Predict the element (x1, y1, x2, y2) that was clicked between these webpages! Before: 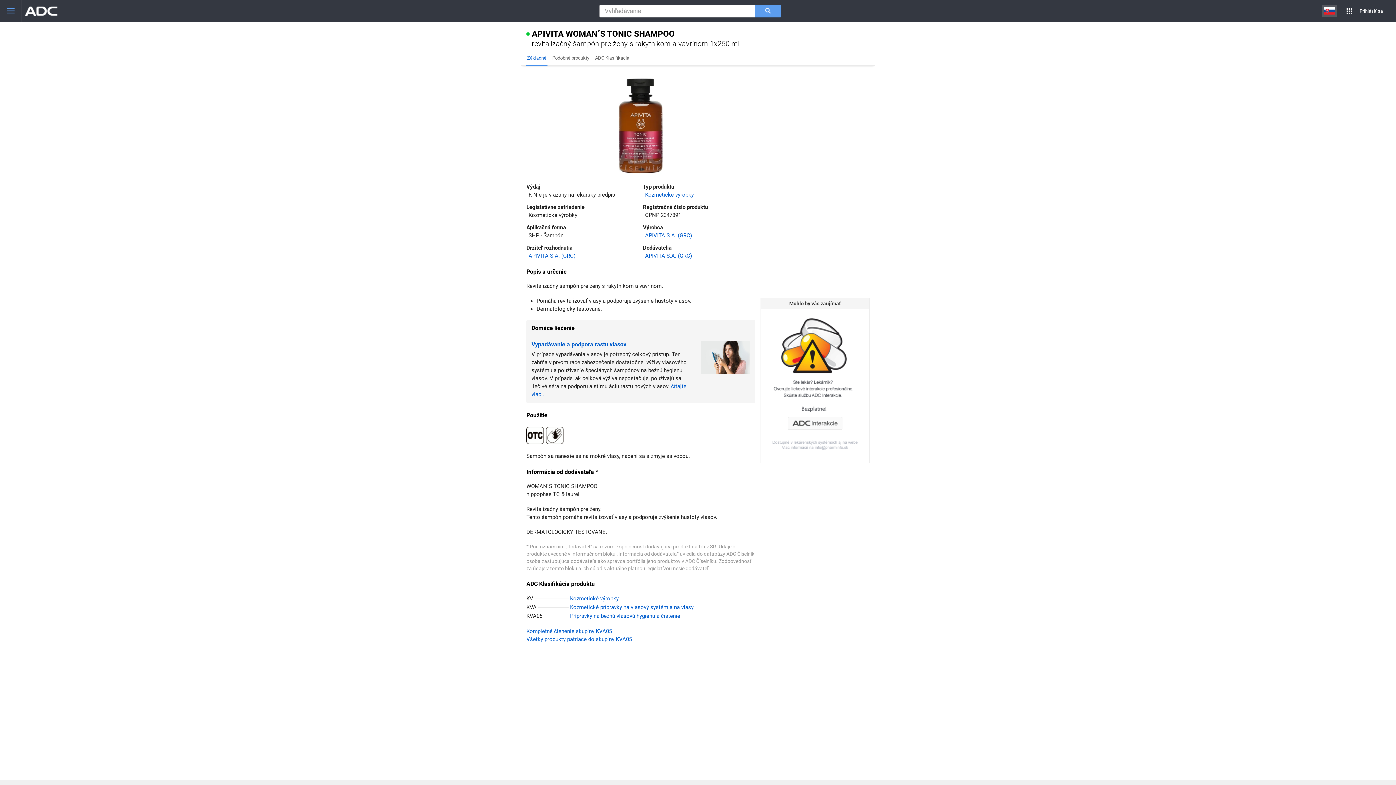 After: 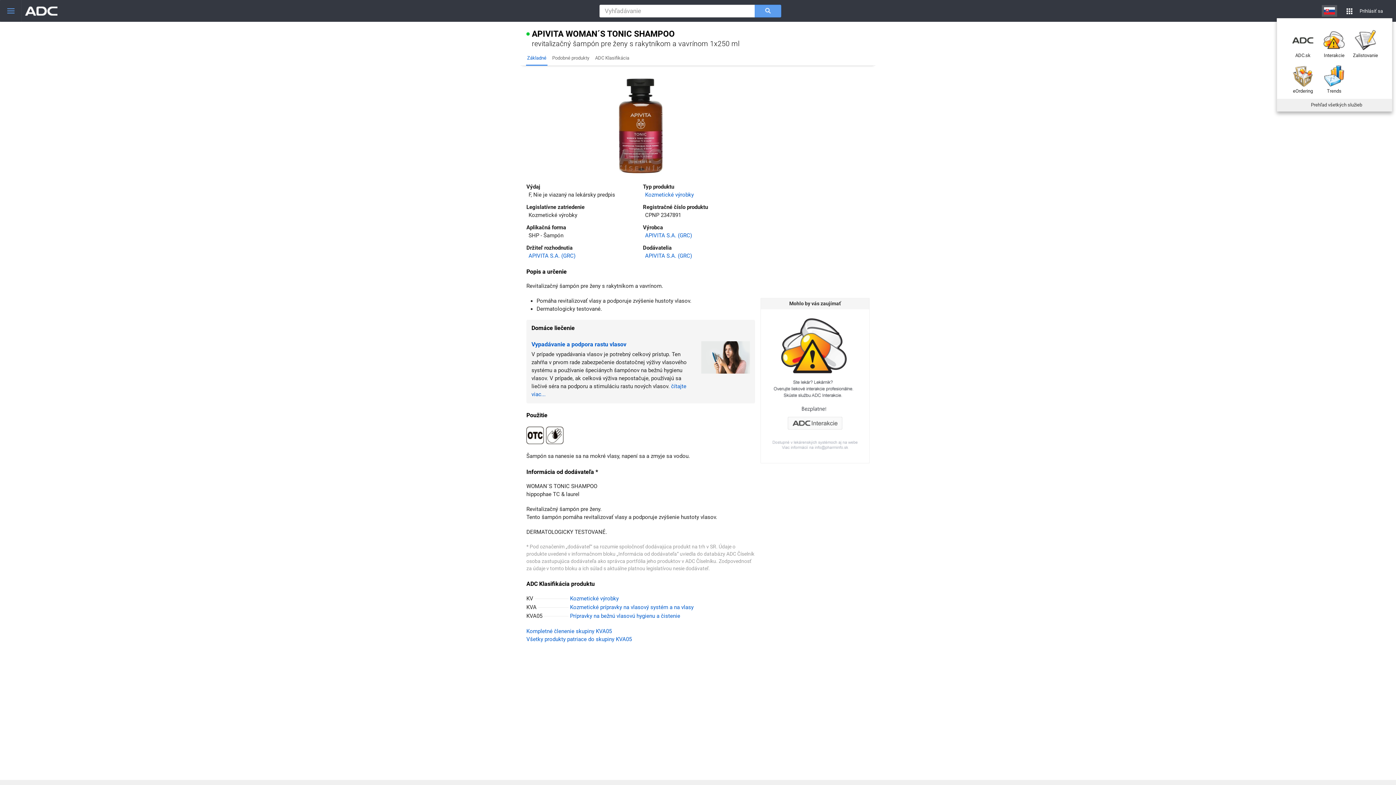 Action: label: aplikácie bbox: (1342, 4, 1356, 16)